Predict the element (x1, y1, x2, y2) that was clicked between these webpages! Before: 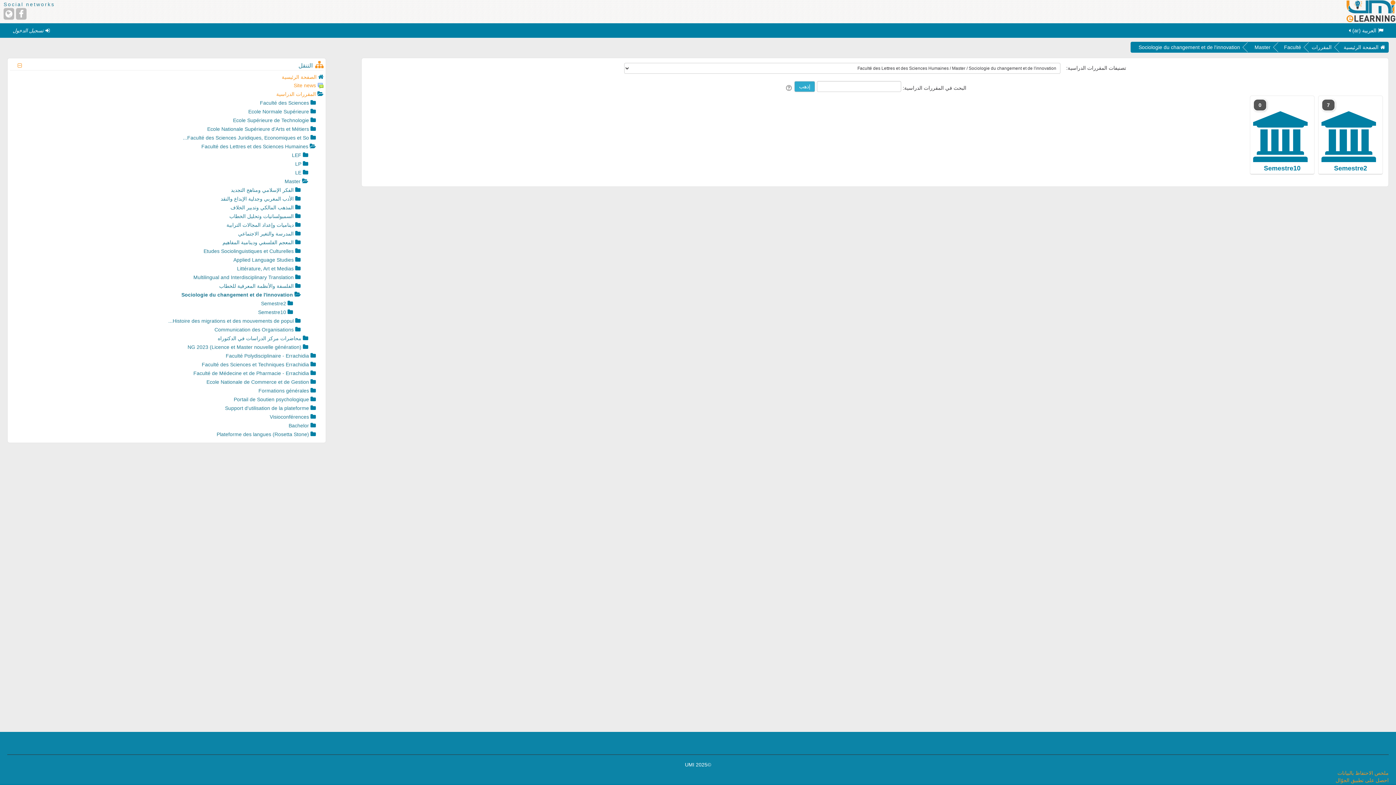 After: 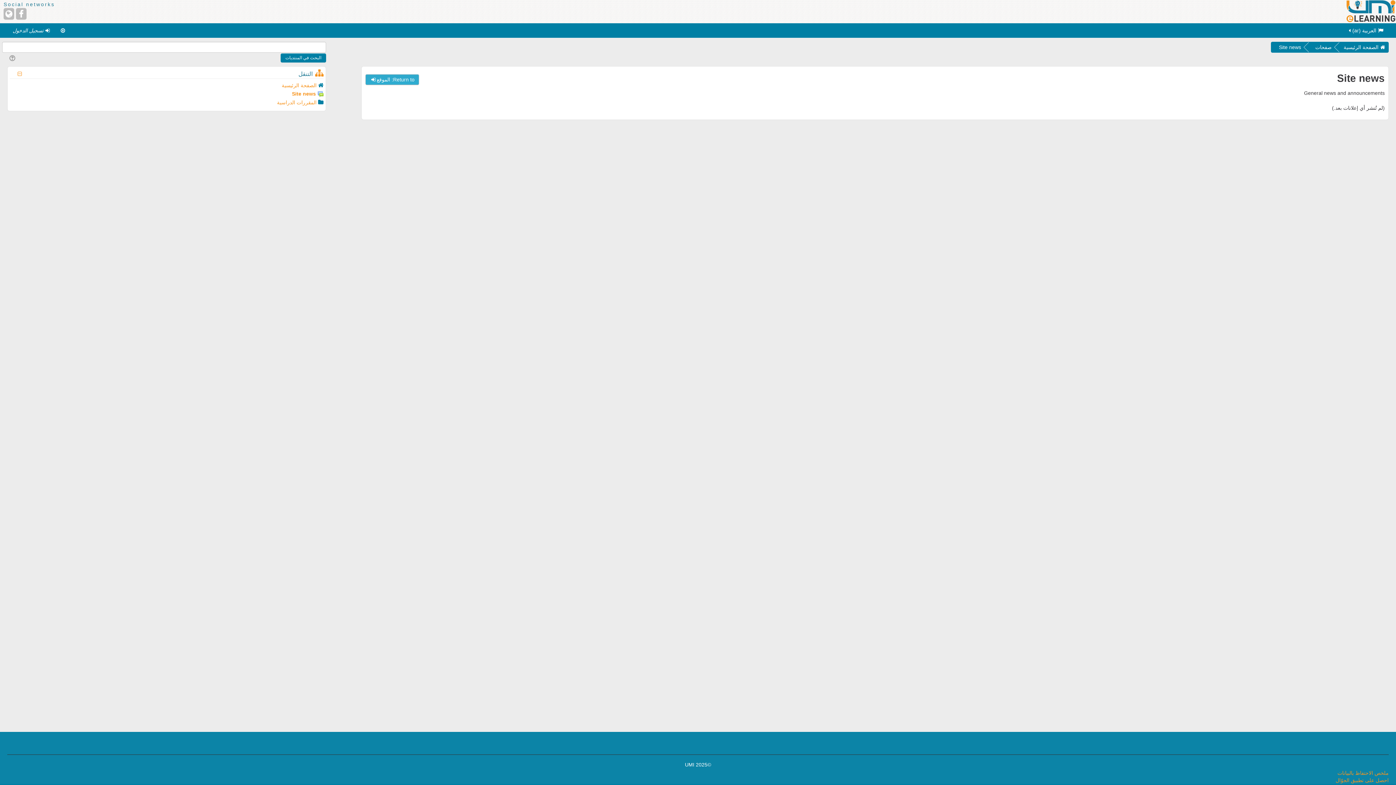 Action: label: Site news bbox: (293, 82, 323, 88)